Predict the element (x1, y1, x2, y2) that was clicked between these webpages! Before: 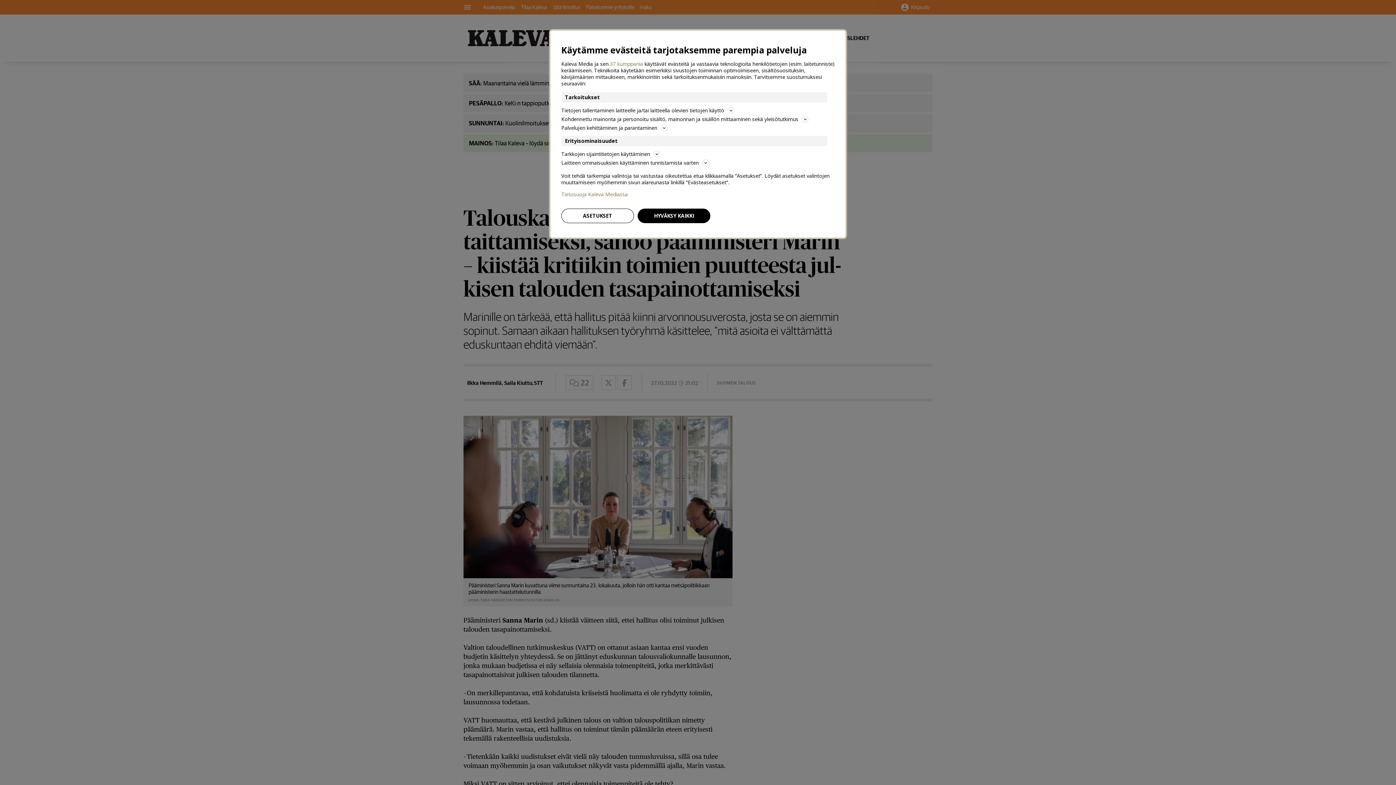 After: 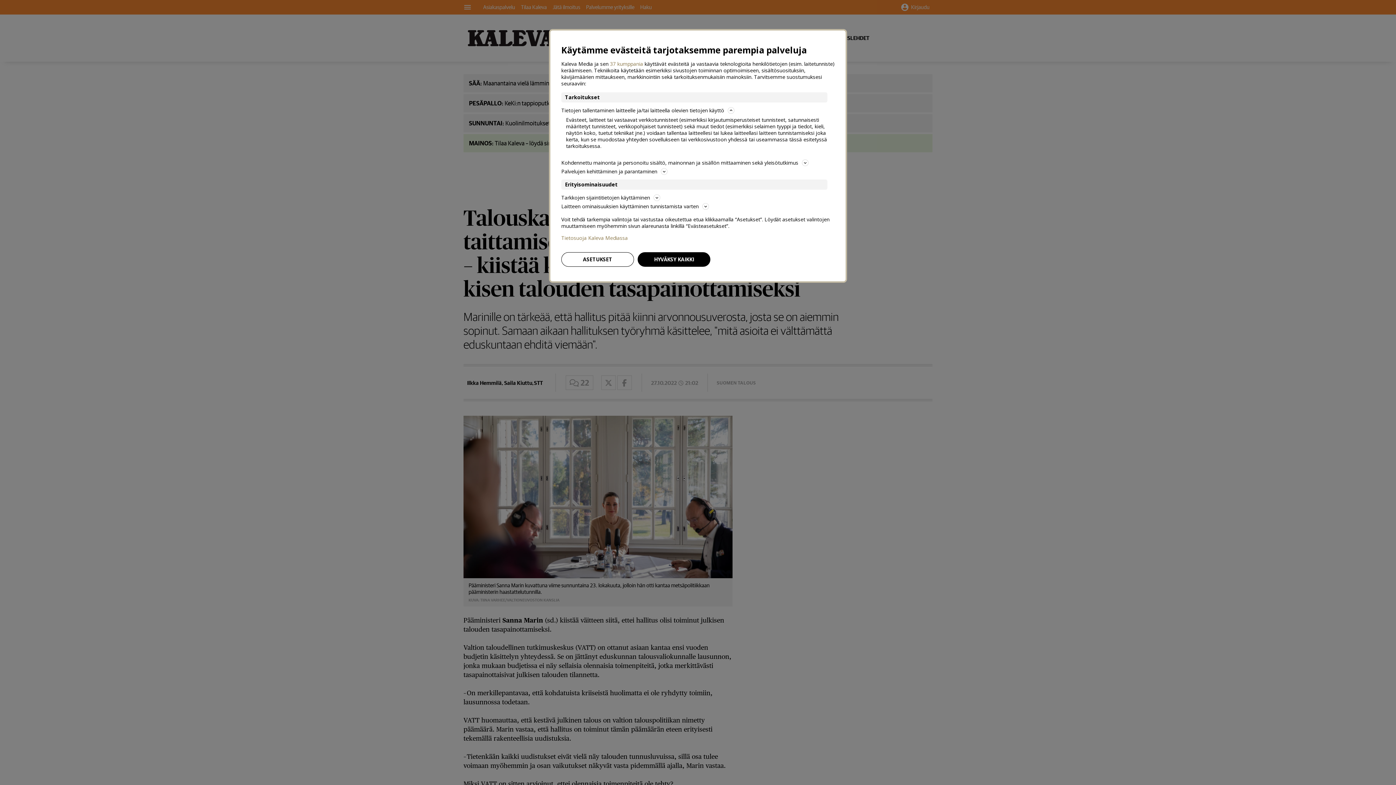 Action: label: Tietojen tallentaminen laitteelle ja/tai laitteella olevien tietojen käyttö bbox: (561, 106, 834, 114)